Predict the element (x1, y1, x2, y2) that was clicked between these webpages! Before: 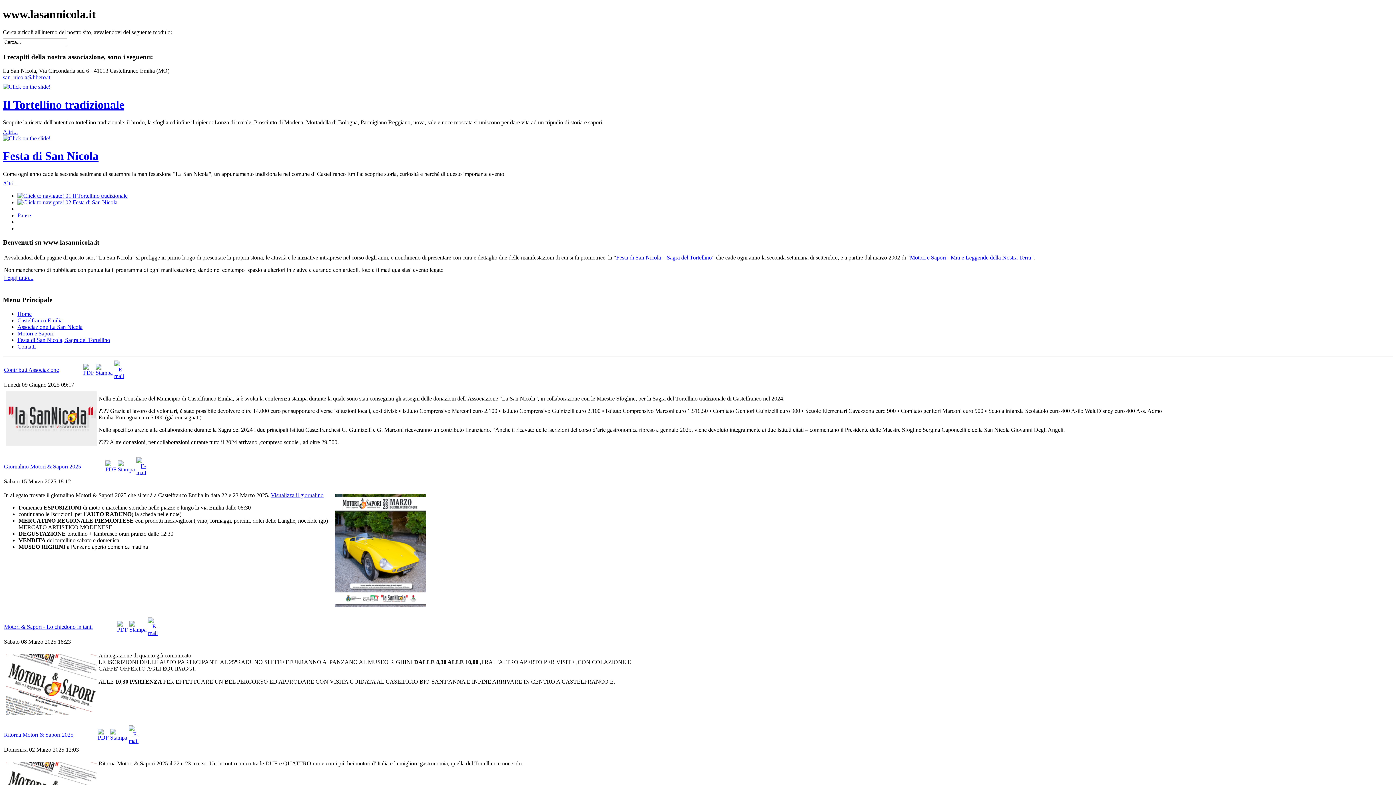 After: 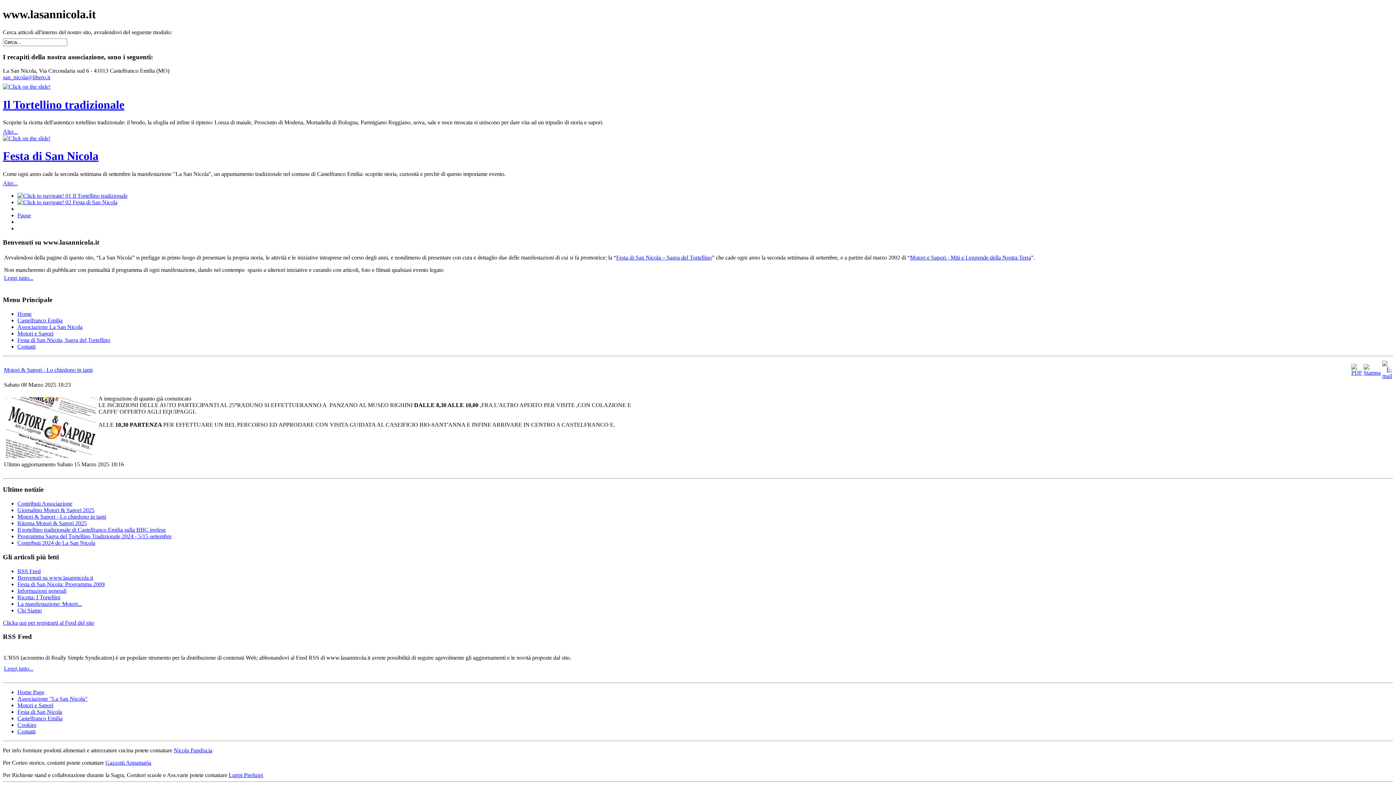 Action: label: Motori & Sapori - Lo chiedono in tanti bbox: (4, 623, 92, 630)